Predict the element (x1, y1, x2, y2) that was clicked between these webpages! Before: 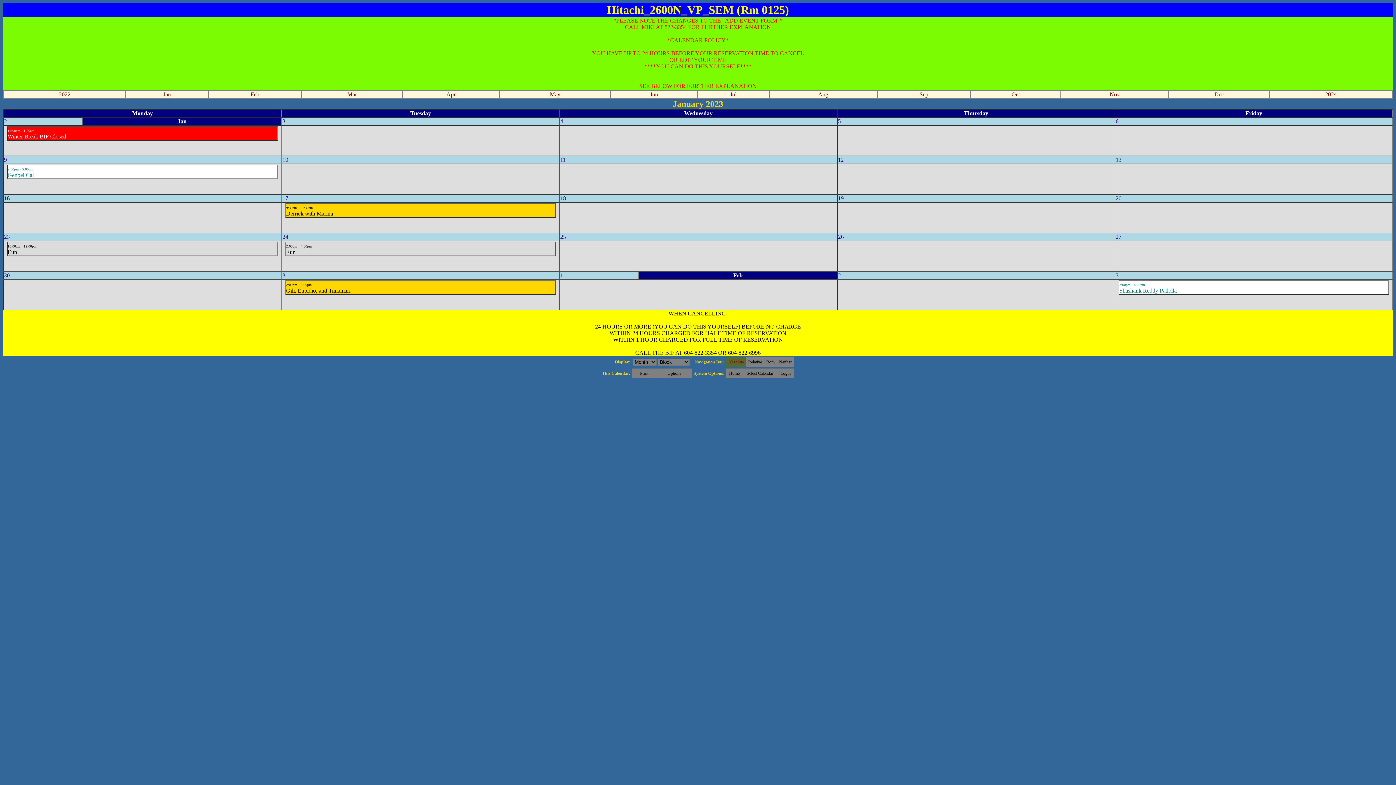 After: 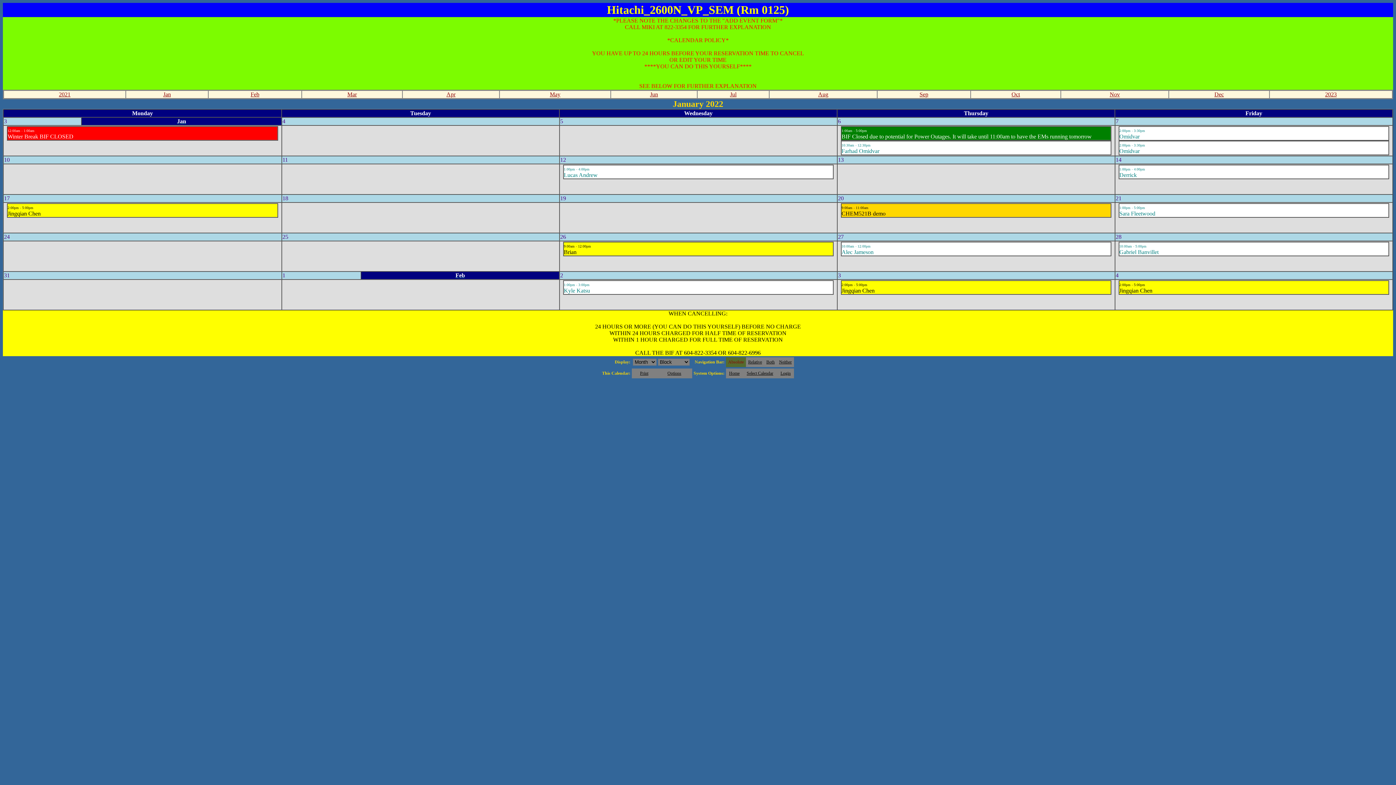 Action: bbox: (58, 91, 70, 97) label: 2022